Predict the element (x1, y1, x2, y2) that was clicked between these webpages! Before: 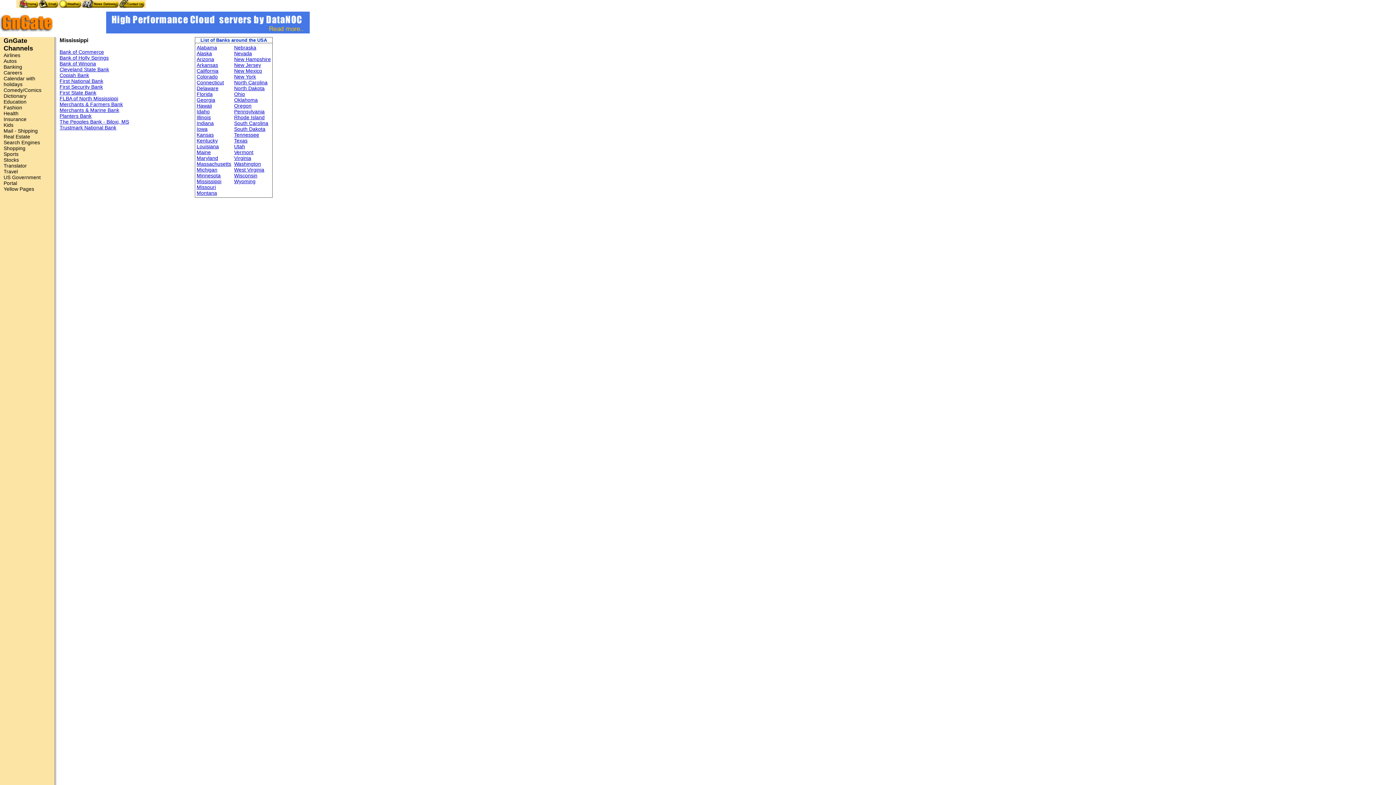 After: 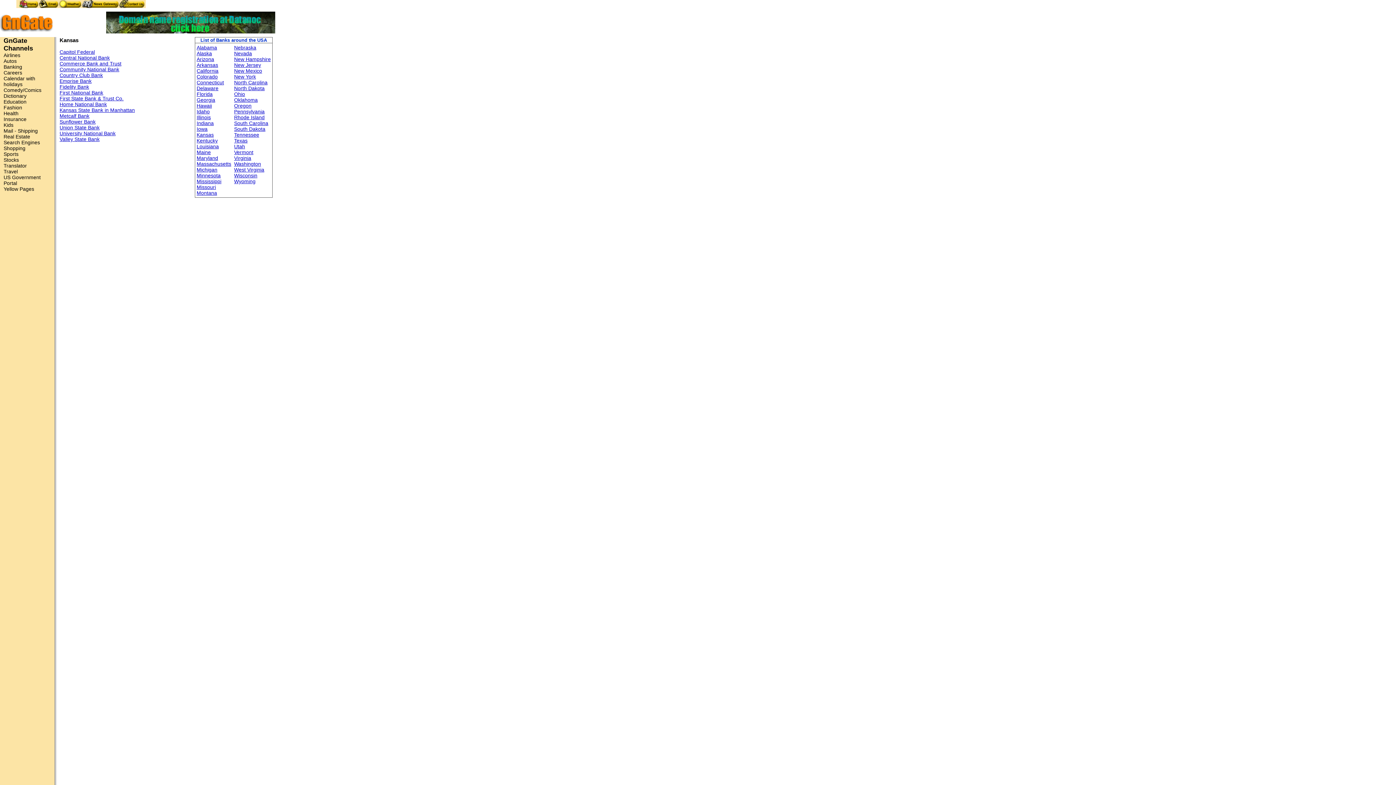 Action: label: Kansas bbox: (196, 132, 213, 137)